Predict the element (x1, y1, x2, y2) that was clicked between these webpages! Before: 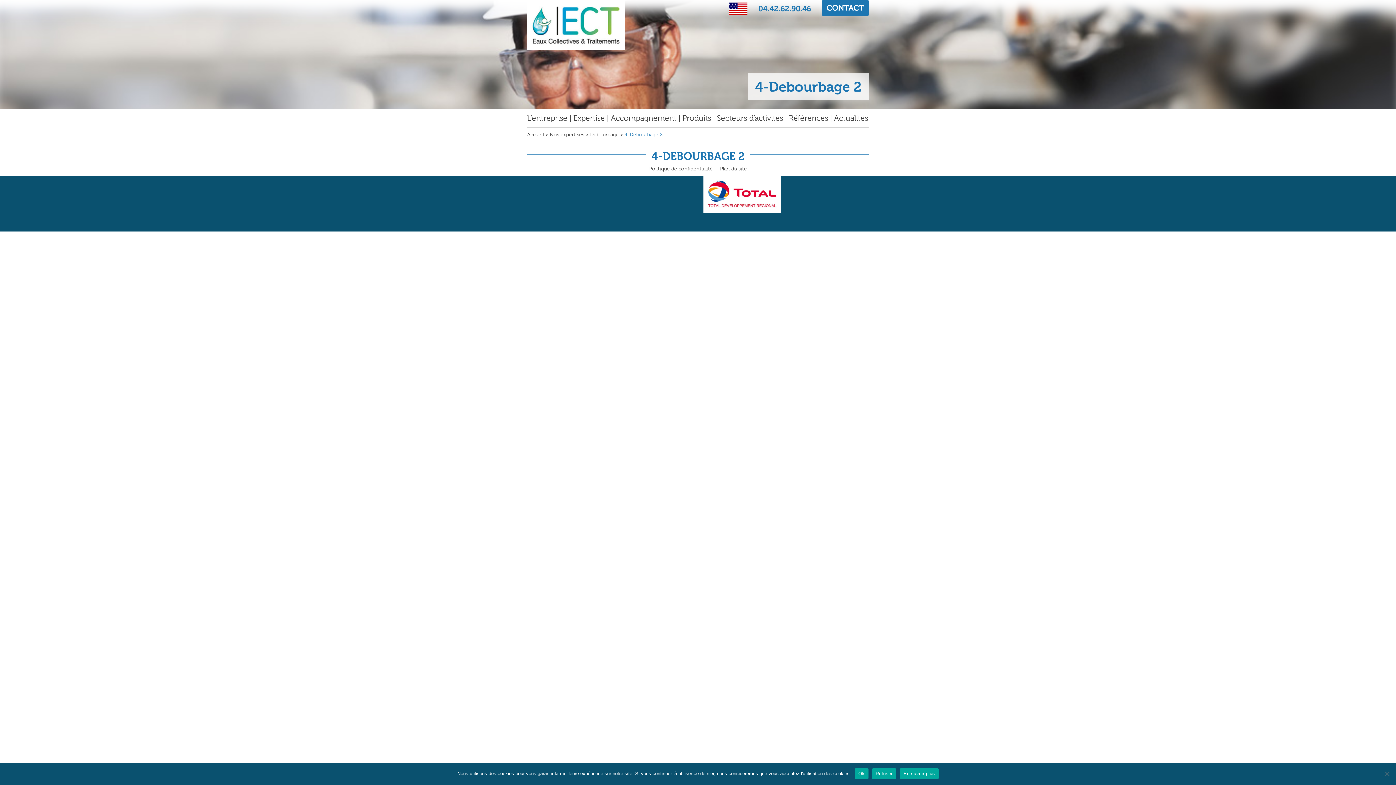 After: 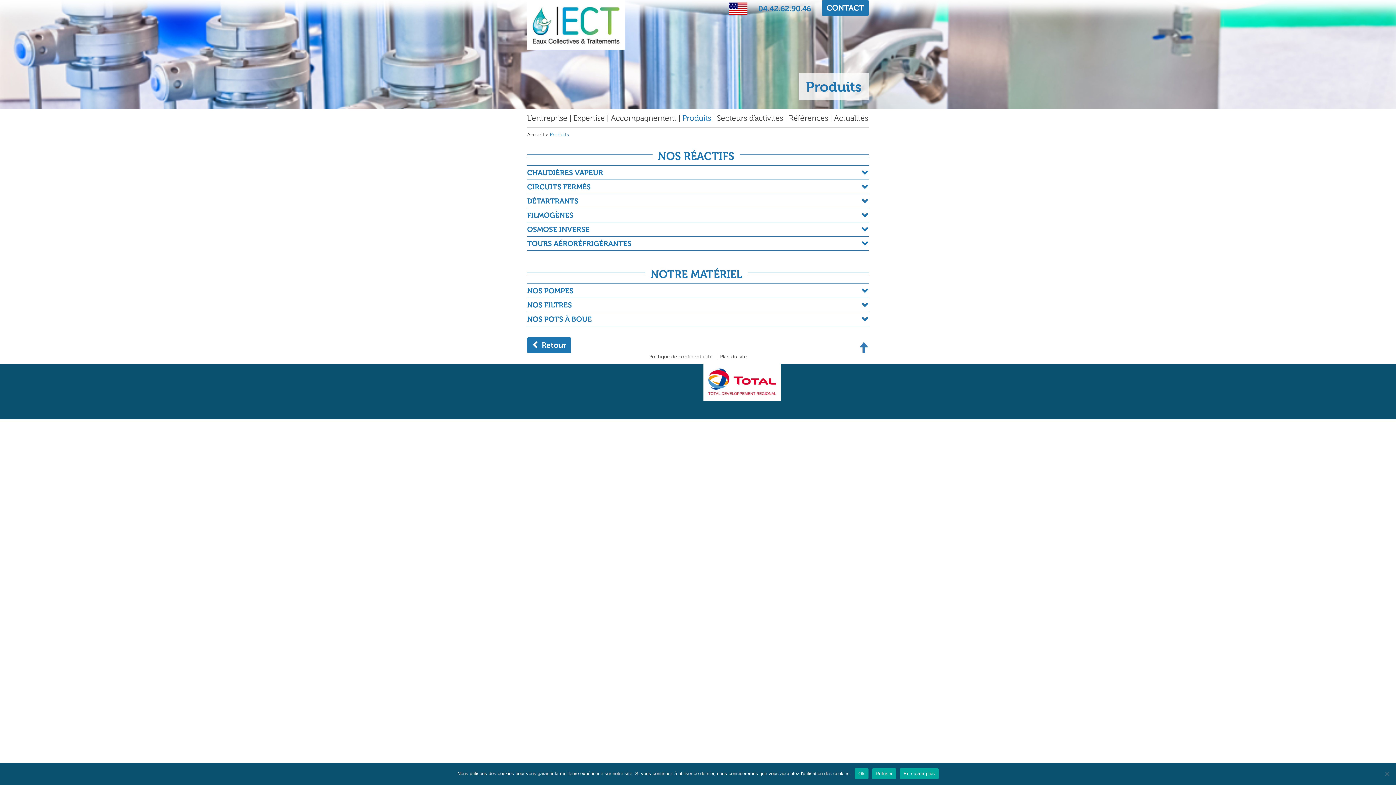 Action: bbox: (682, 109, 711, 127) label: Produits